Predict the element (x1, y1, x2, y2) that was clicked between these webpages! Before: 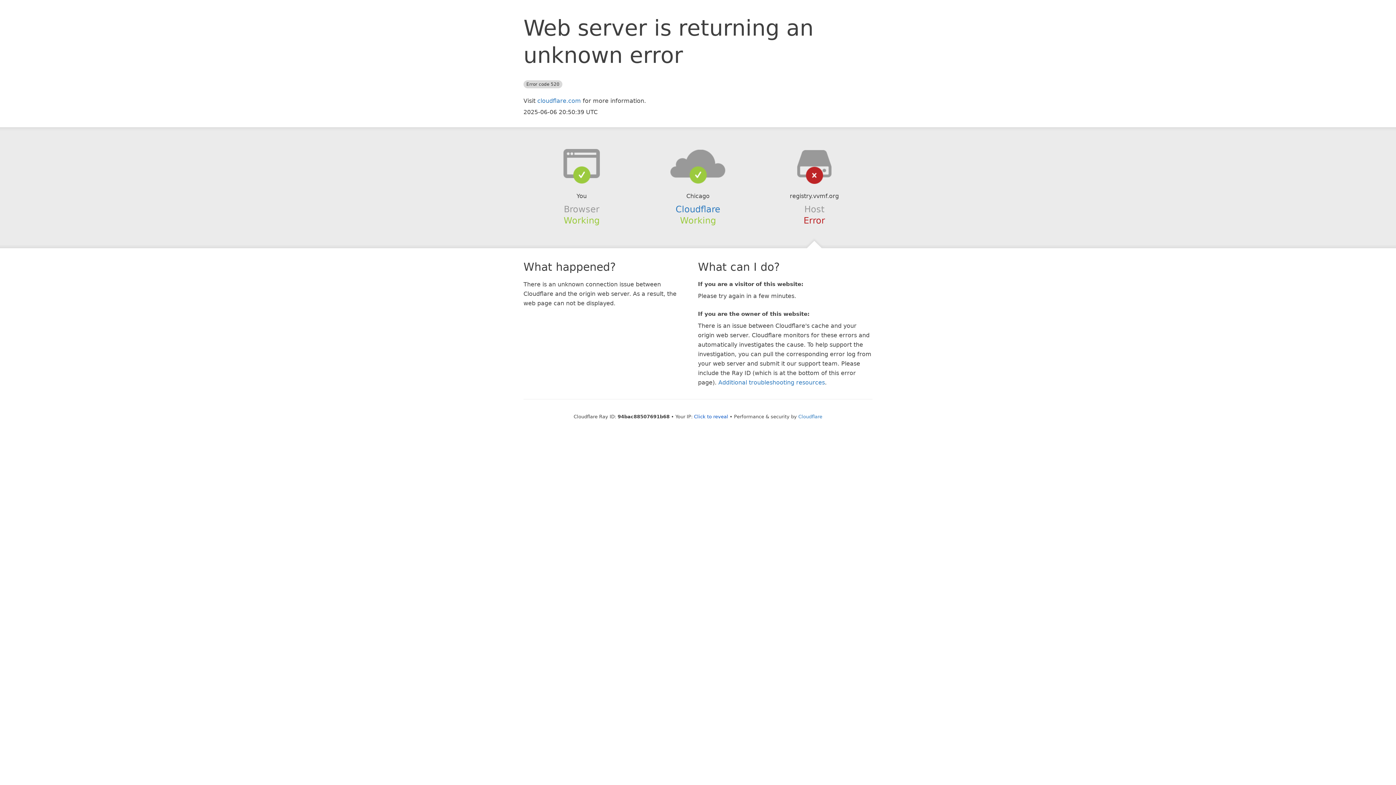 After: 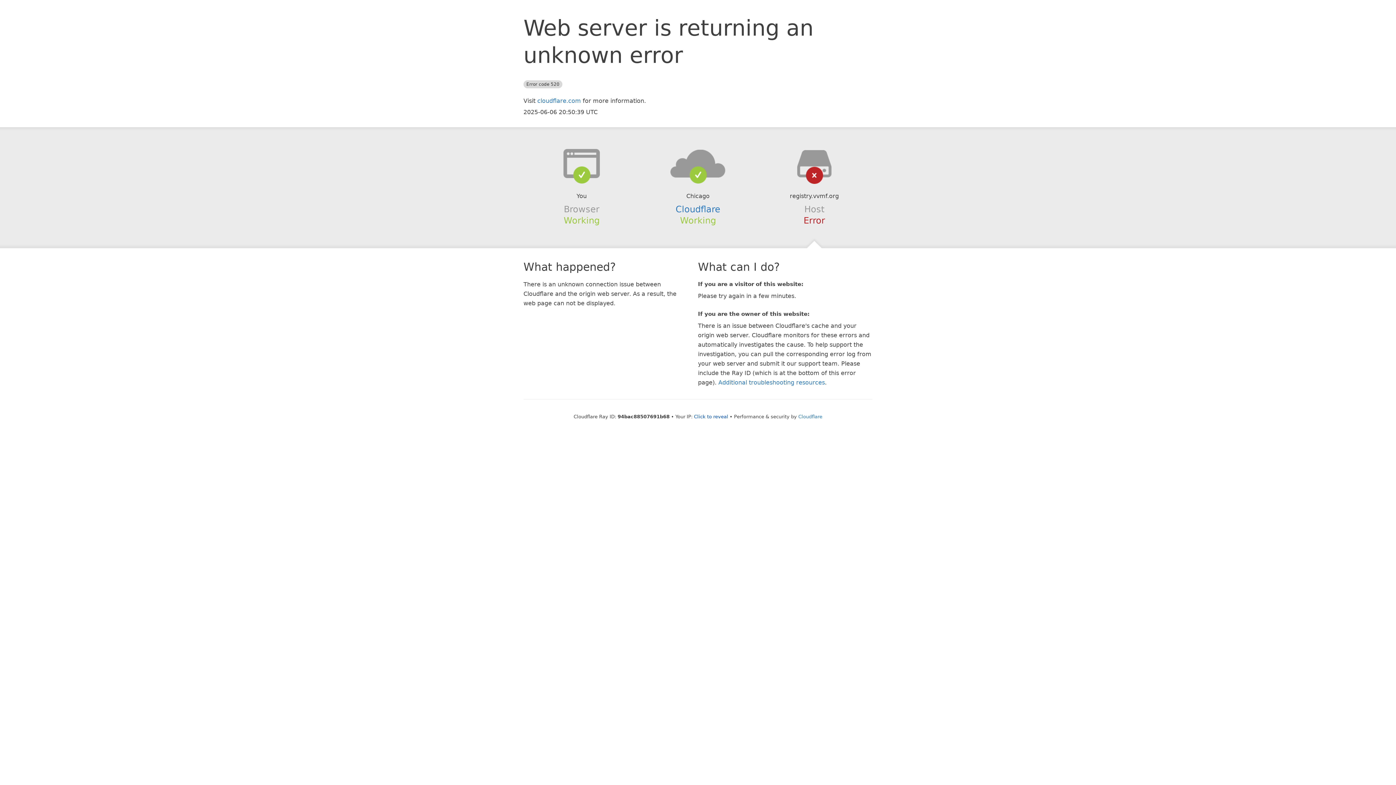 Action: bbox: (639, 148, 756, 178)